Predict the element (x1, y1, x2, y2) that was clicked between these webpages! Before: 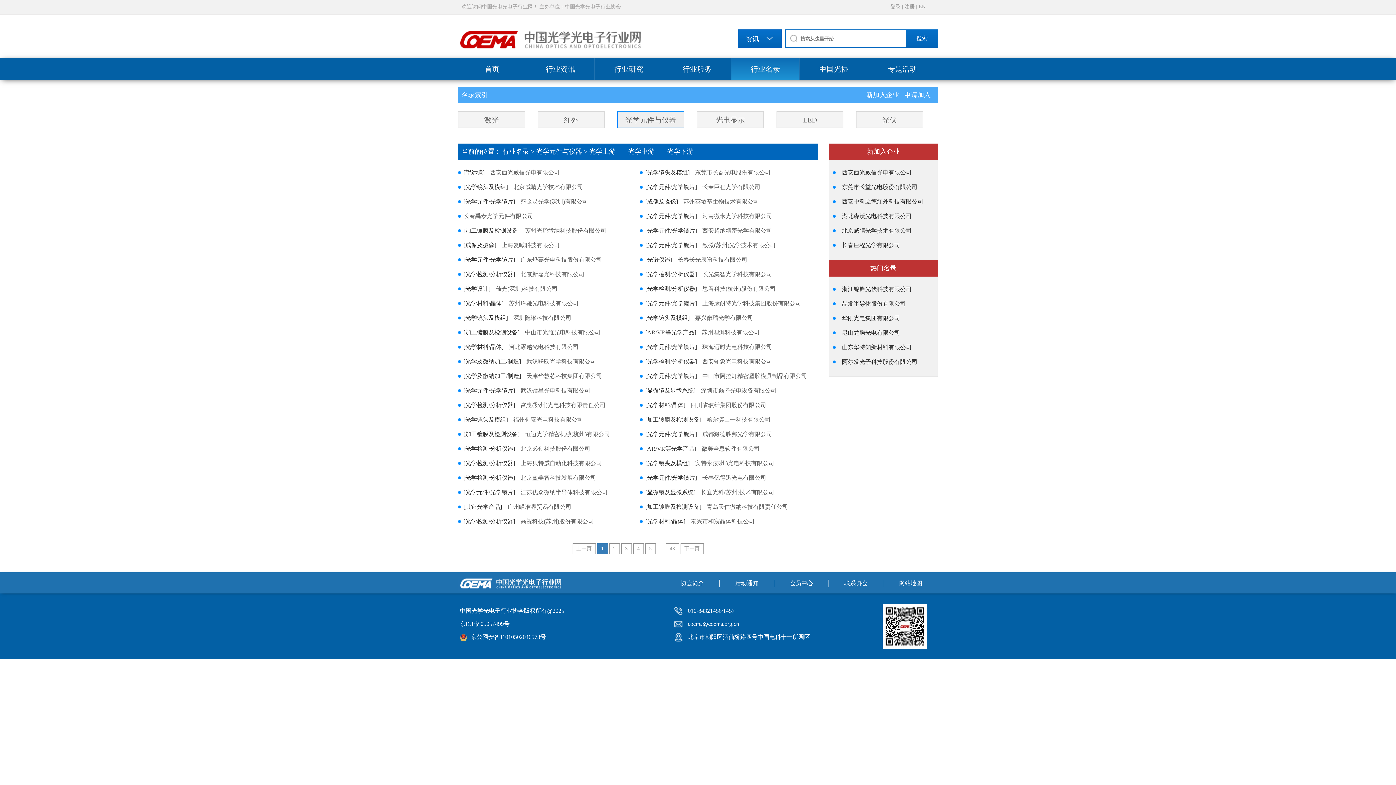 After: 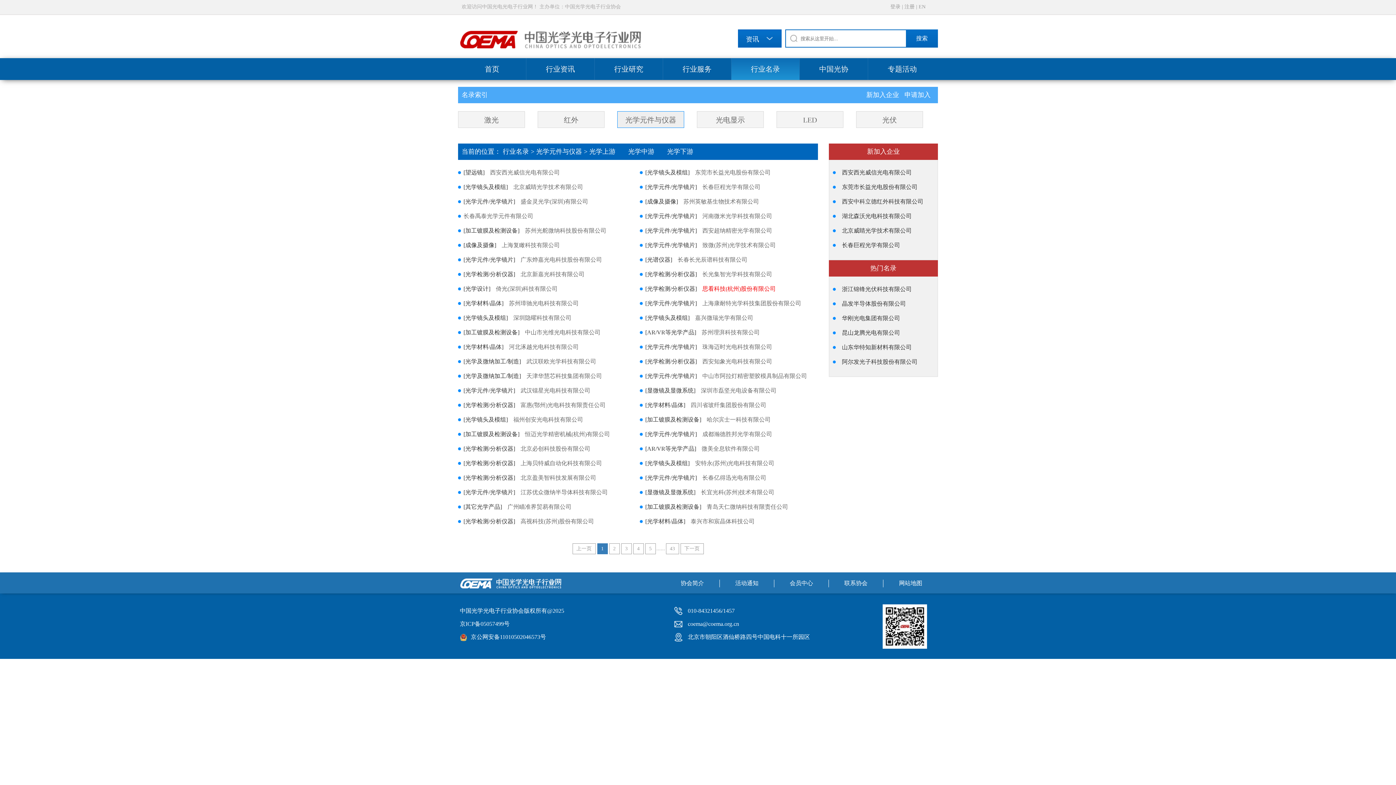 Action: bbox: (702, 281, 808, 296) label: 思看科技(杭州)股份有限公司